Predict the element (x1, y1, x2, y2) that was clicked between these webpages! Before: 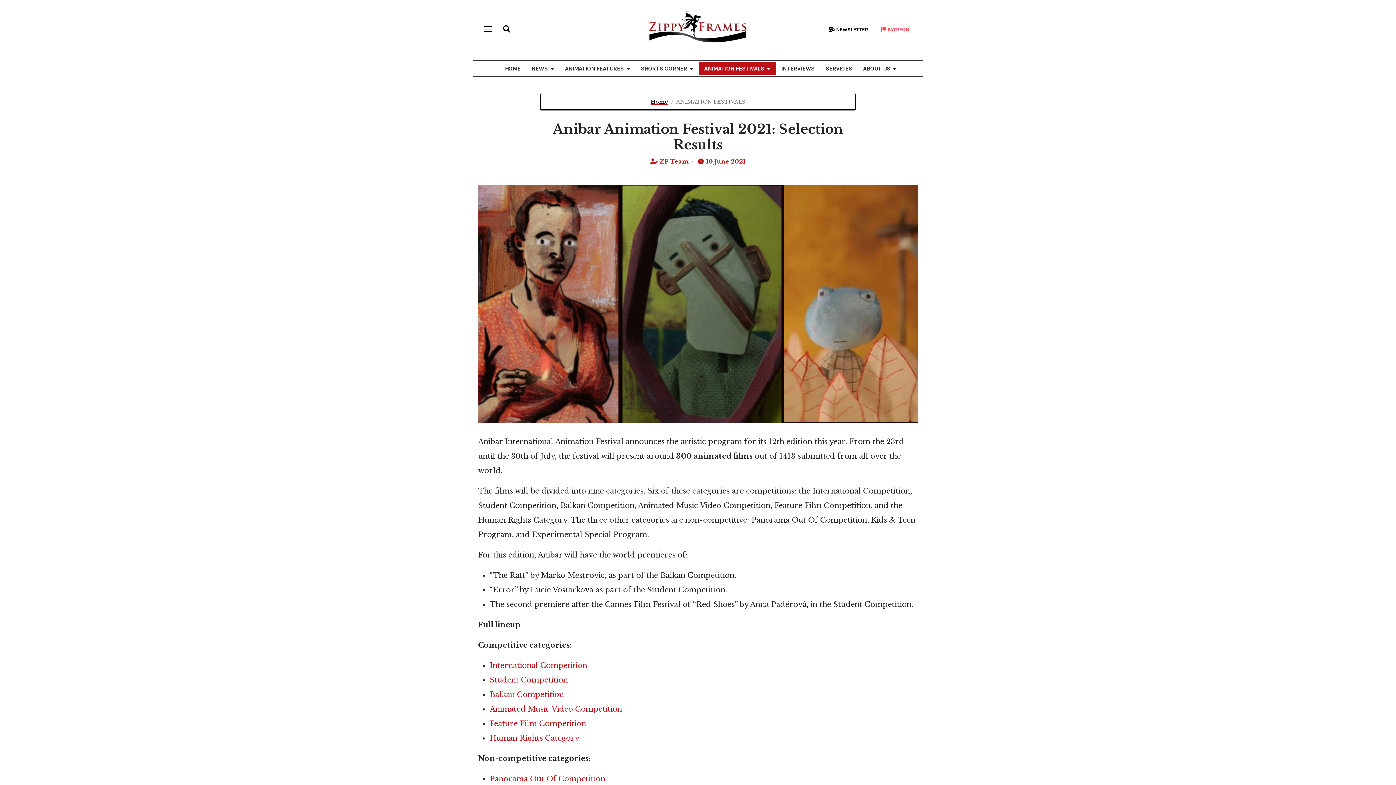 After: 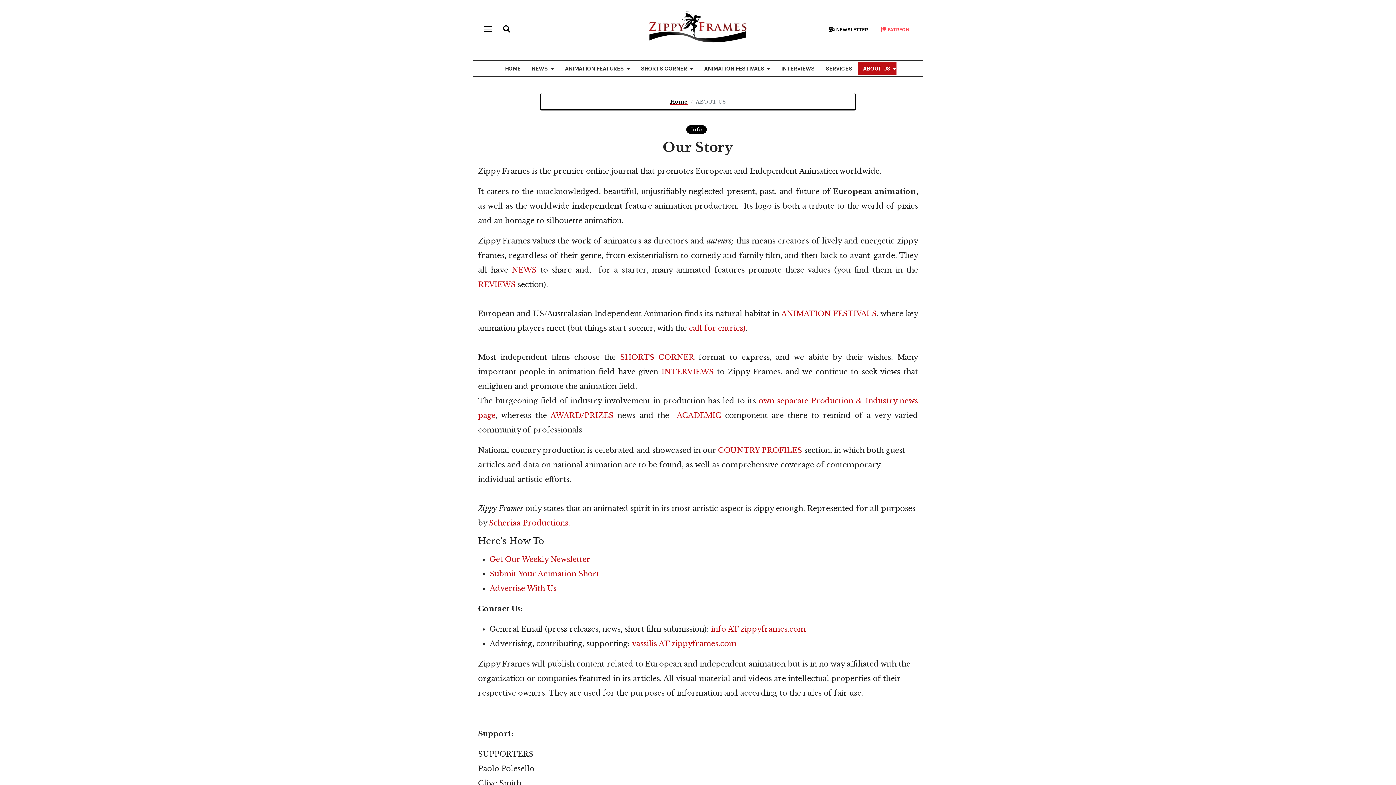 Action: label: ABOUT US bbox: (857, 61, 896, 76)